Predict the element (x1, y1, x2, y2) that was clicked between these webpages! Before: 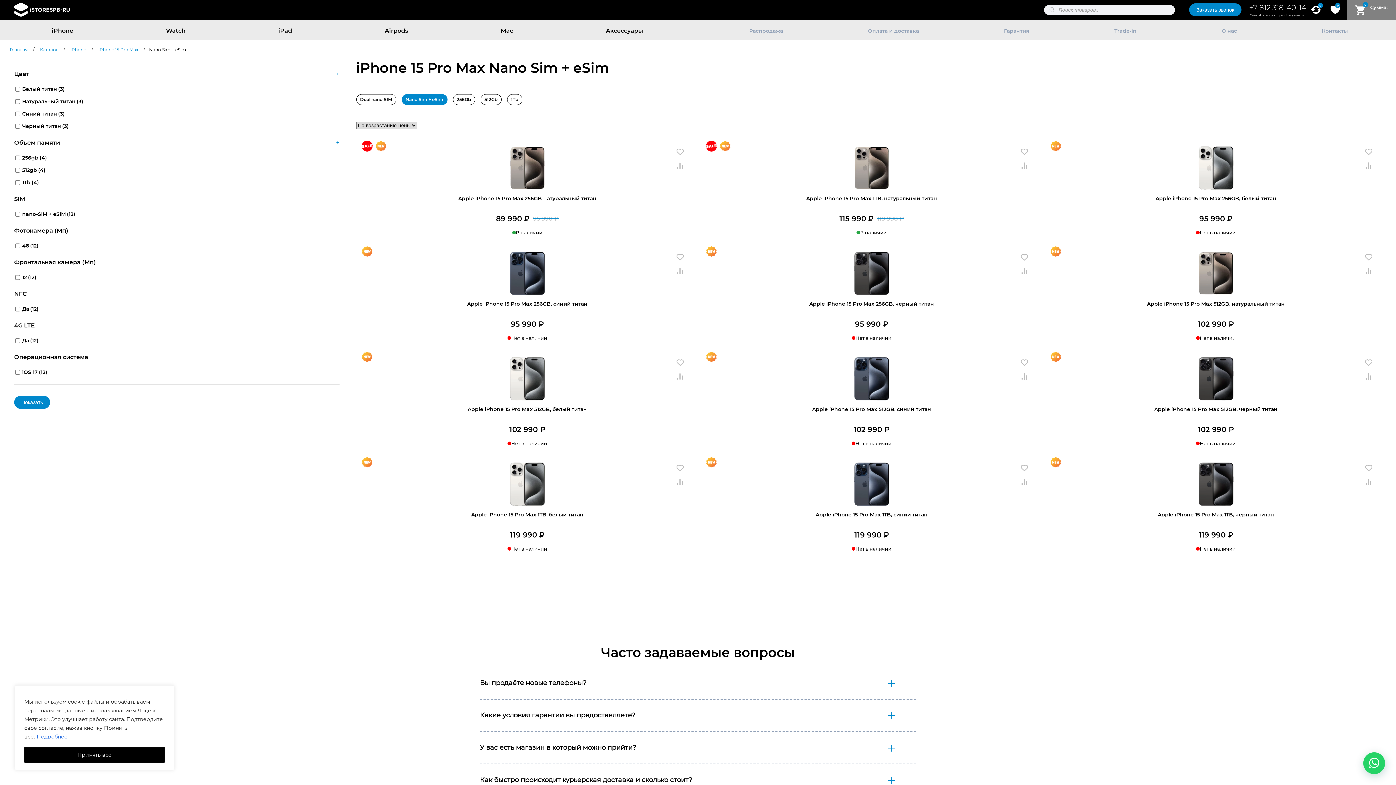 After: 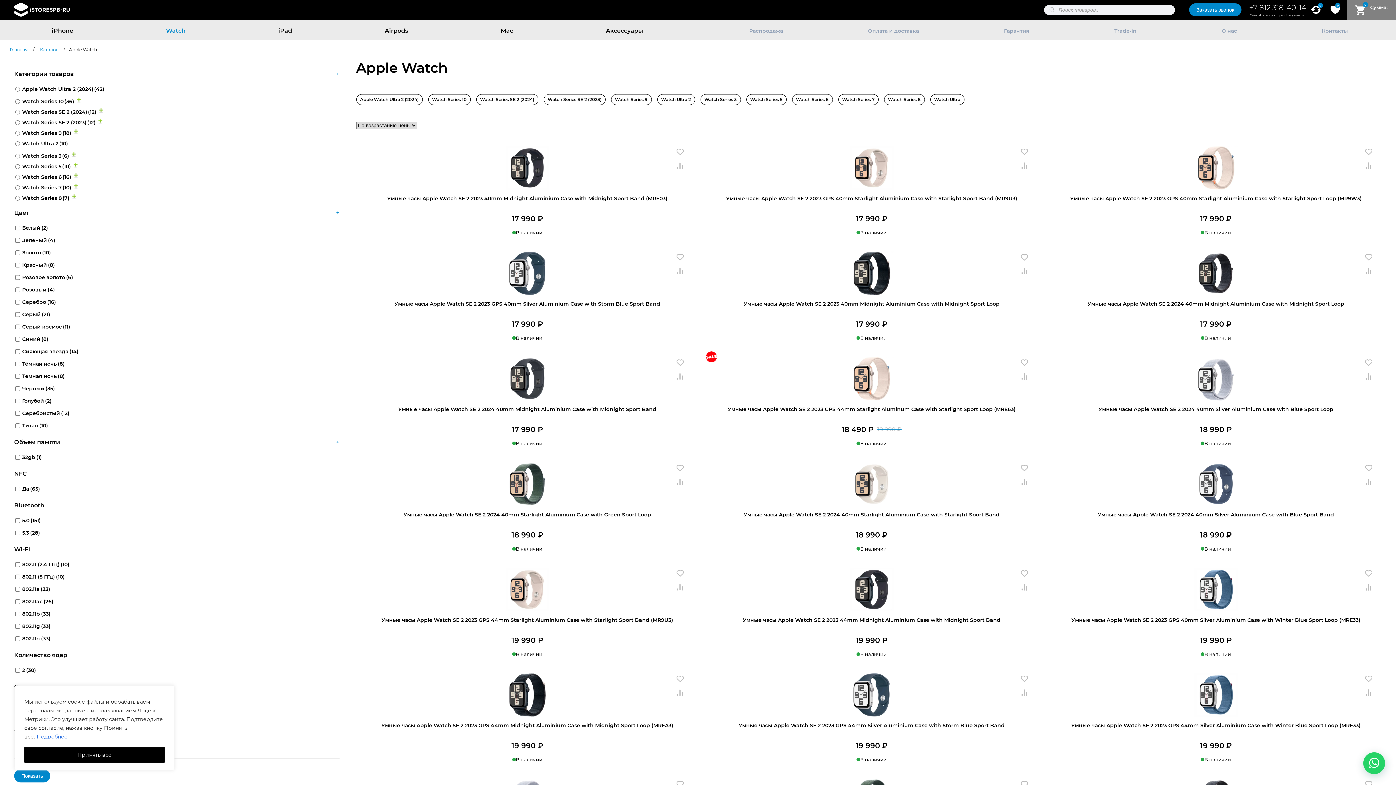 Action: bbox: (164, 22, 187, 37) label: Watch